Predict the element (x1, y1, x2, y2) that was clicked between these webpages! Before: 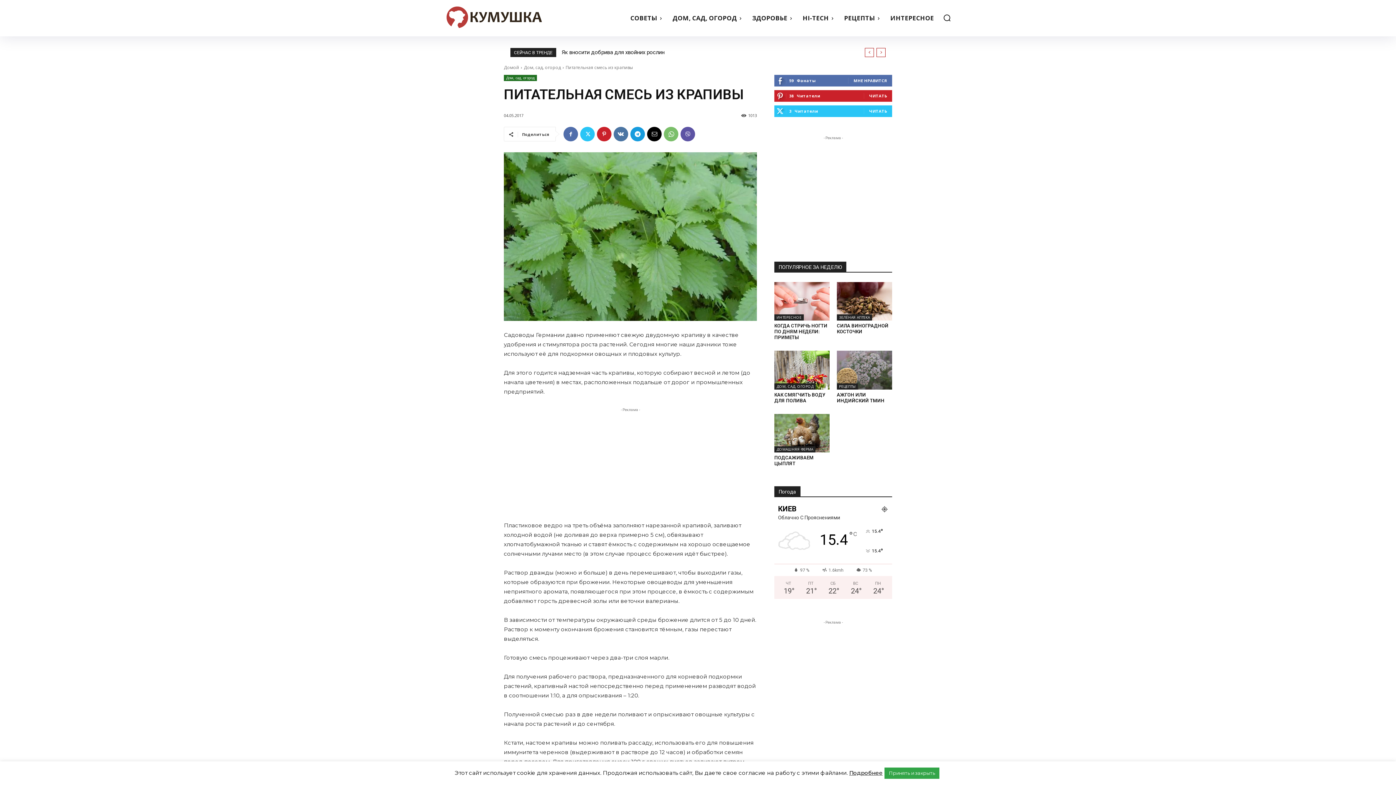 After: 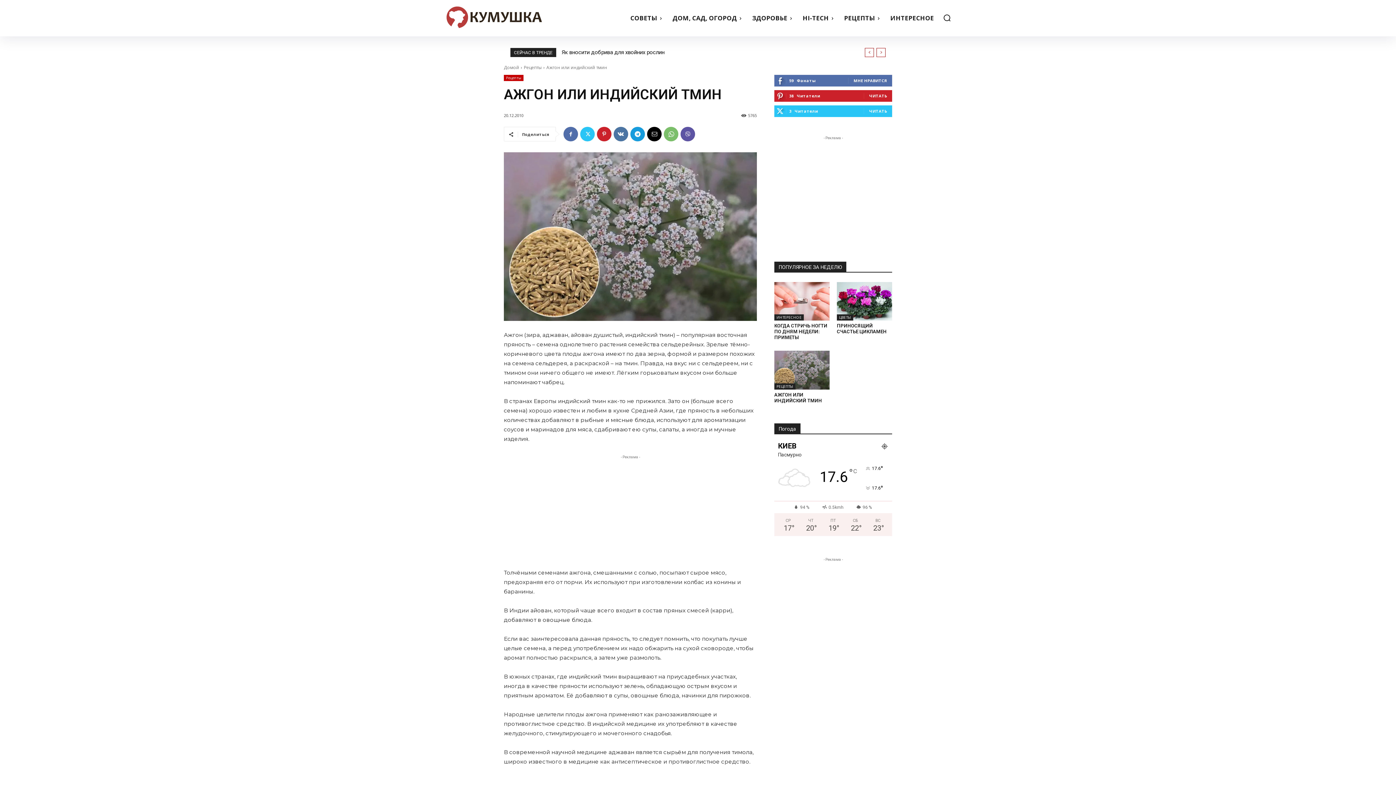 Action: bbox: (837, 351, 892, 389)